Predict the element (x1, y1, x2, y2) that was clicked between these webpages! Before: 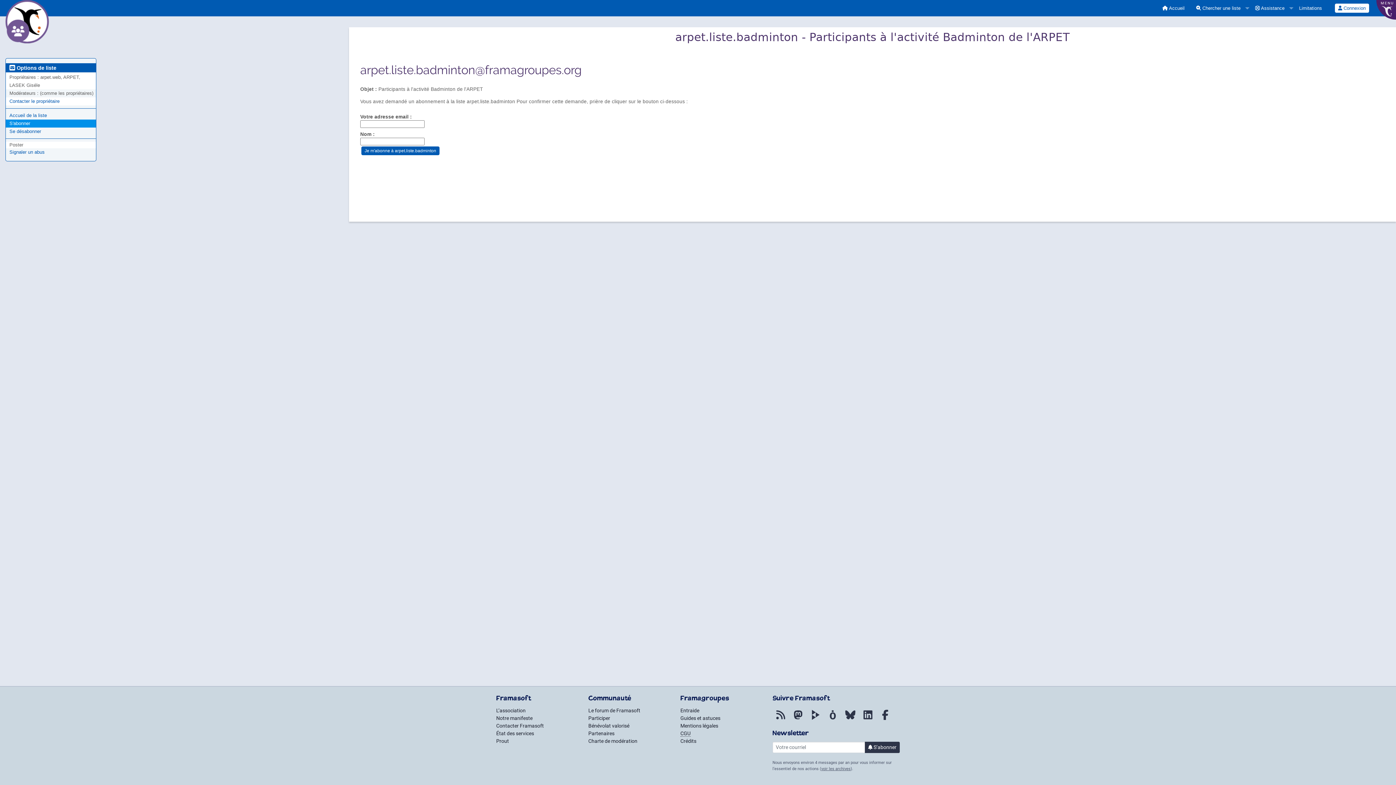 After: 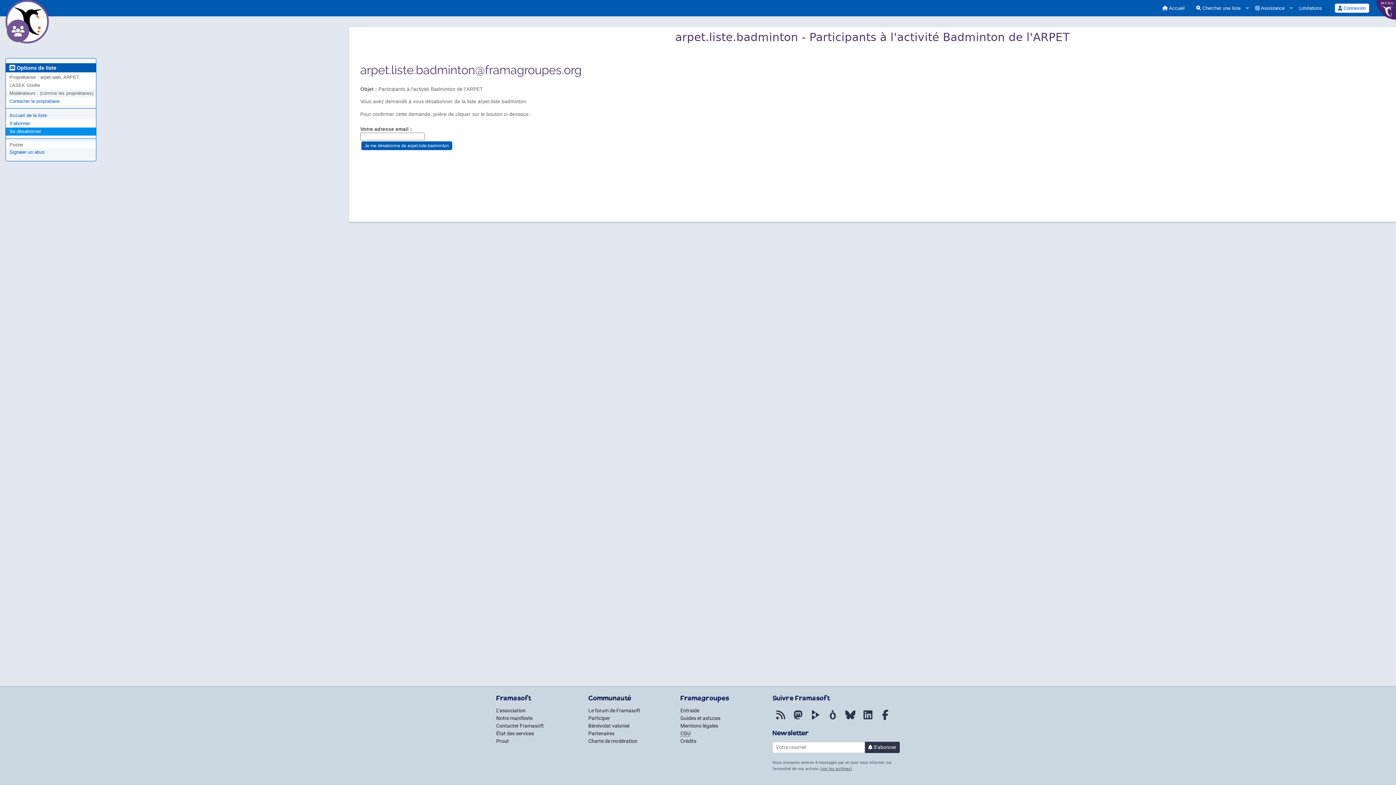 Action: label: Se désabonner bbox: (9, 128, 41, 134)